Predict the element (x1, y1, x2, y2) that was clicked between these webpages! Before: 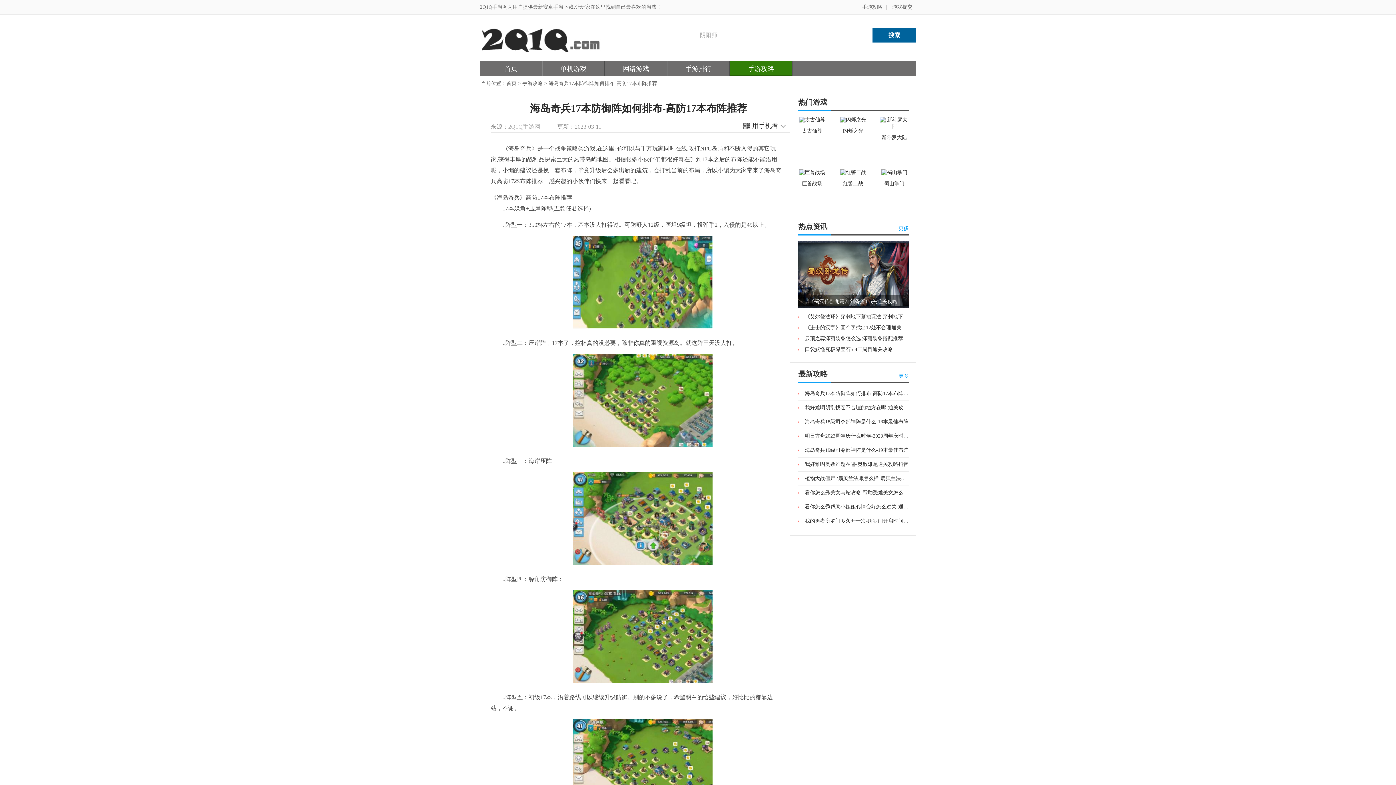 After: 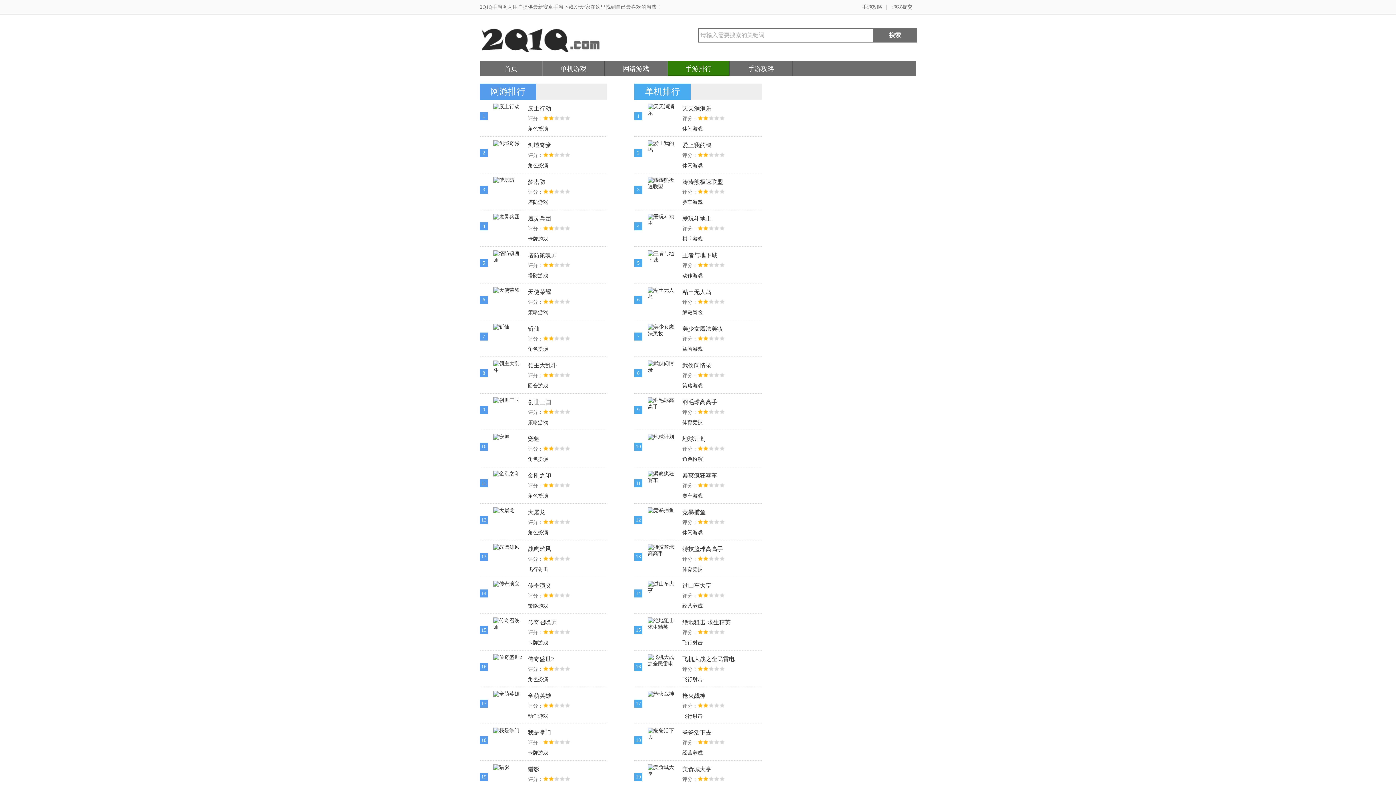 Action: bbox: (668, 61, 729, 76) label: 手游排行